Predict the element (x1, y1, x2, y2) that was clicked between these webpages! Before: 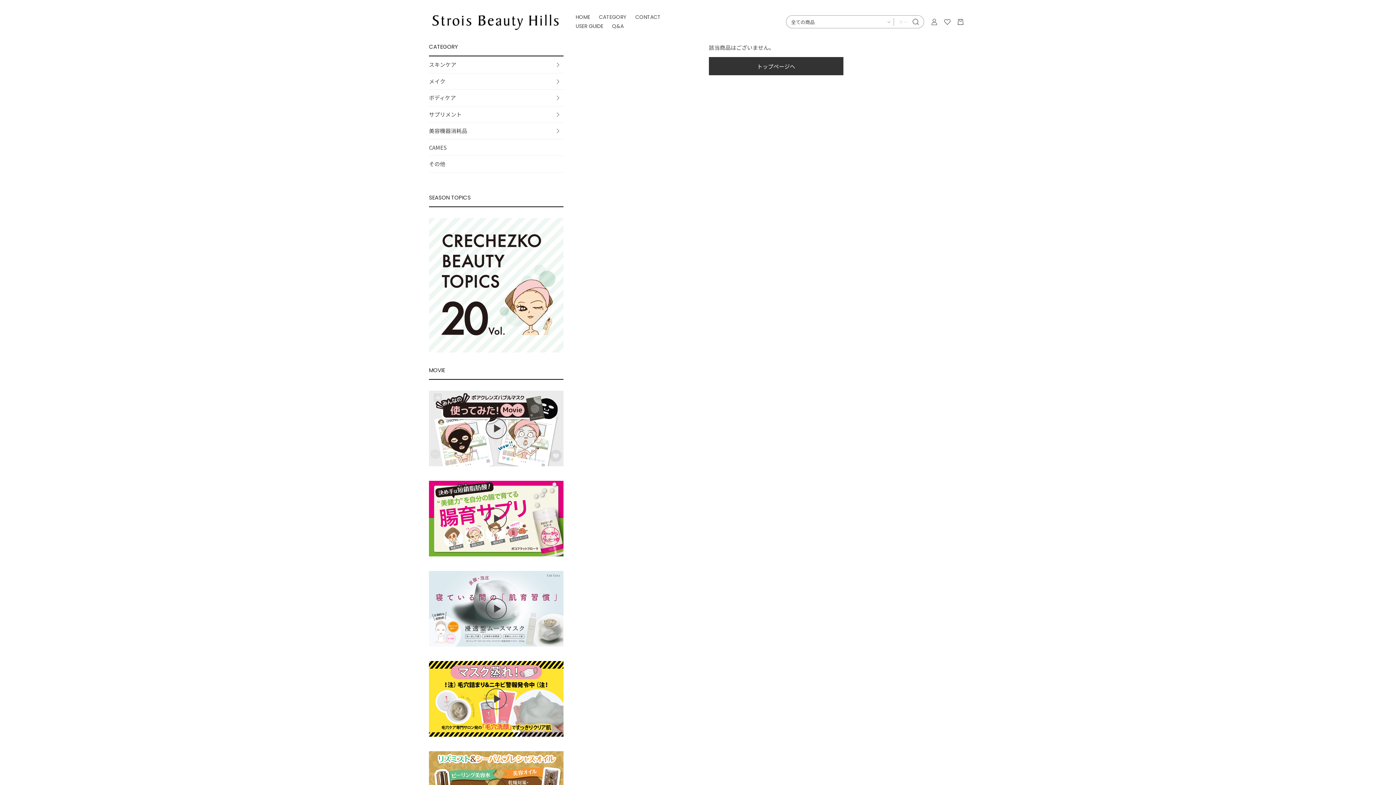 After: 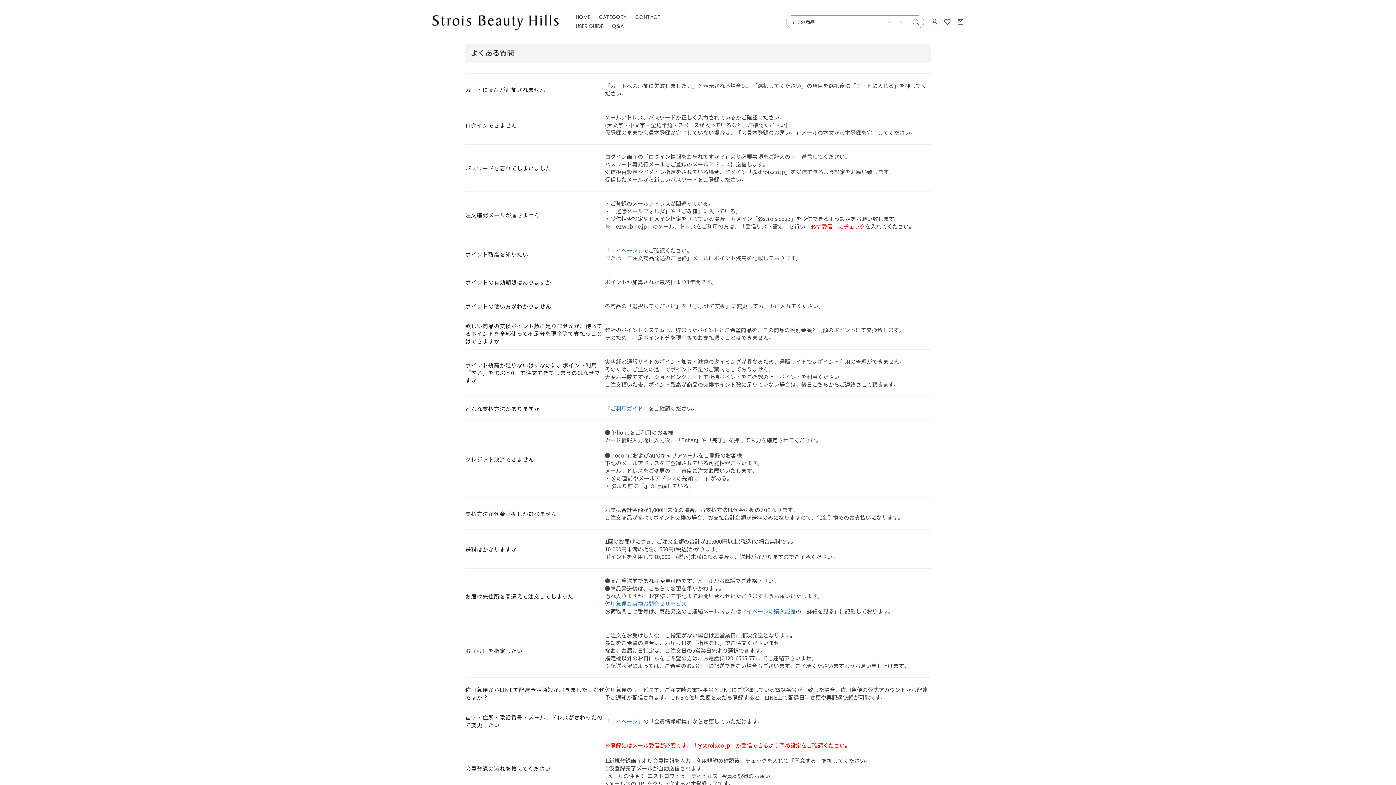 Action: bbox: (612, 21, 623, 30) label: Q&A